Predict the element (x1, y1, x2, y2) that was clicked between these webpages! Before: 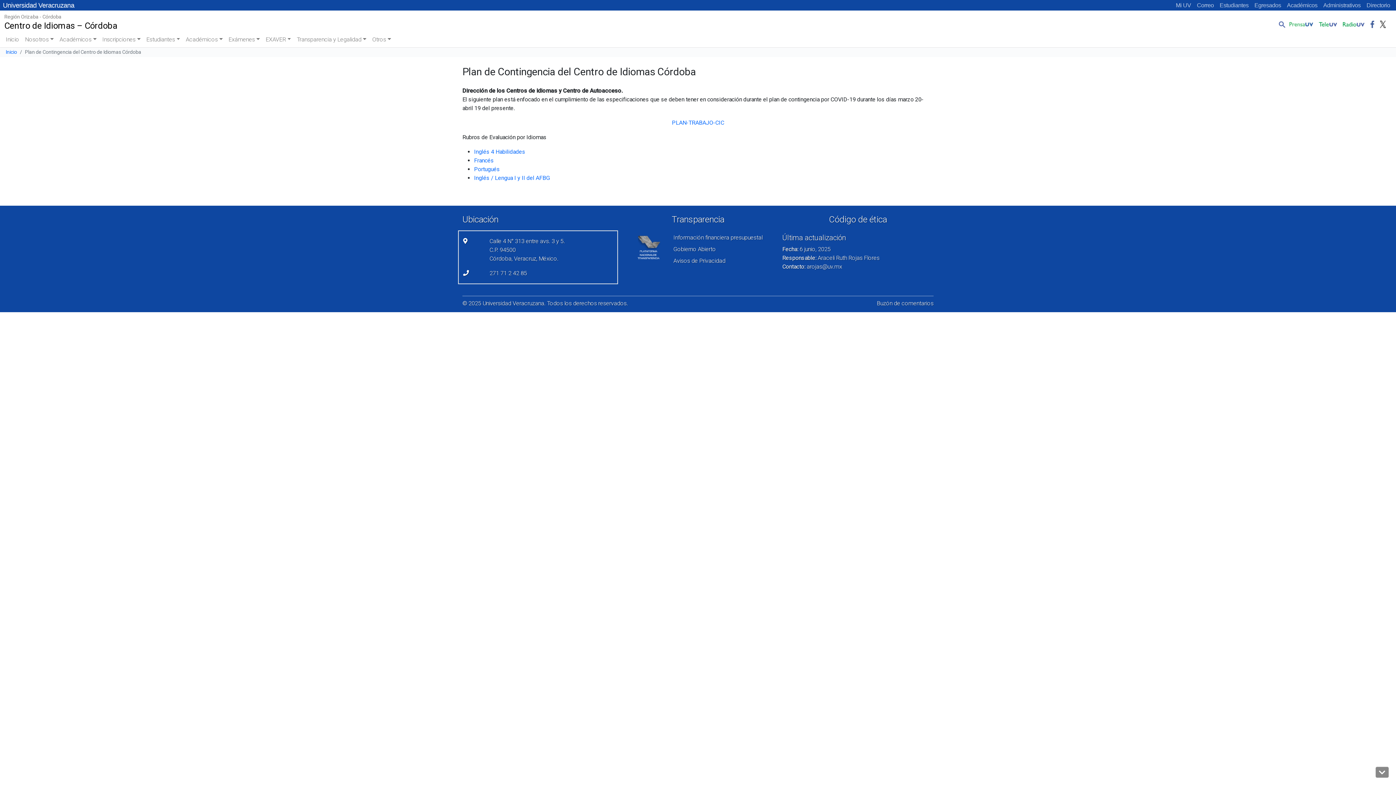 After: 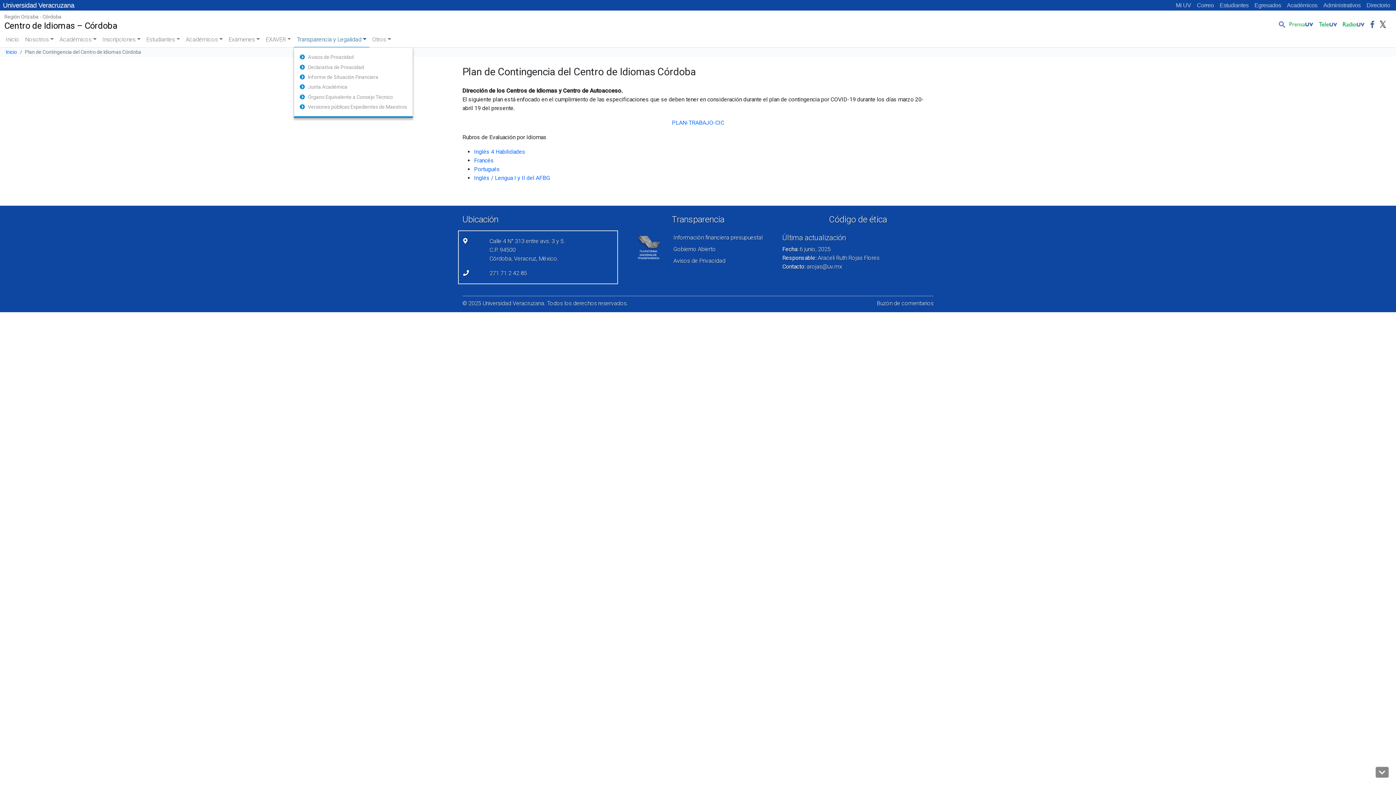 Action: bbox: (293, 32, 369, 47) label: Transparencia y Legalidad